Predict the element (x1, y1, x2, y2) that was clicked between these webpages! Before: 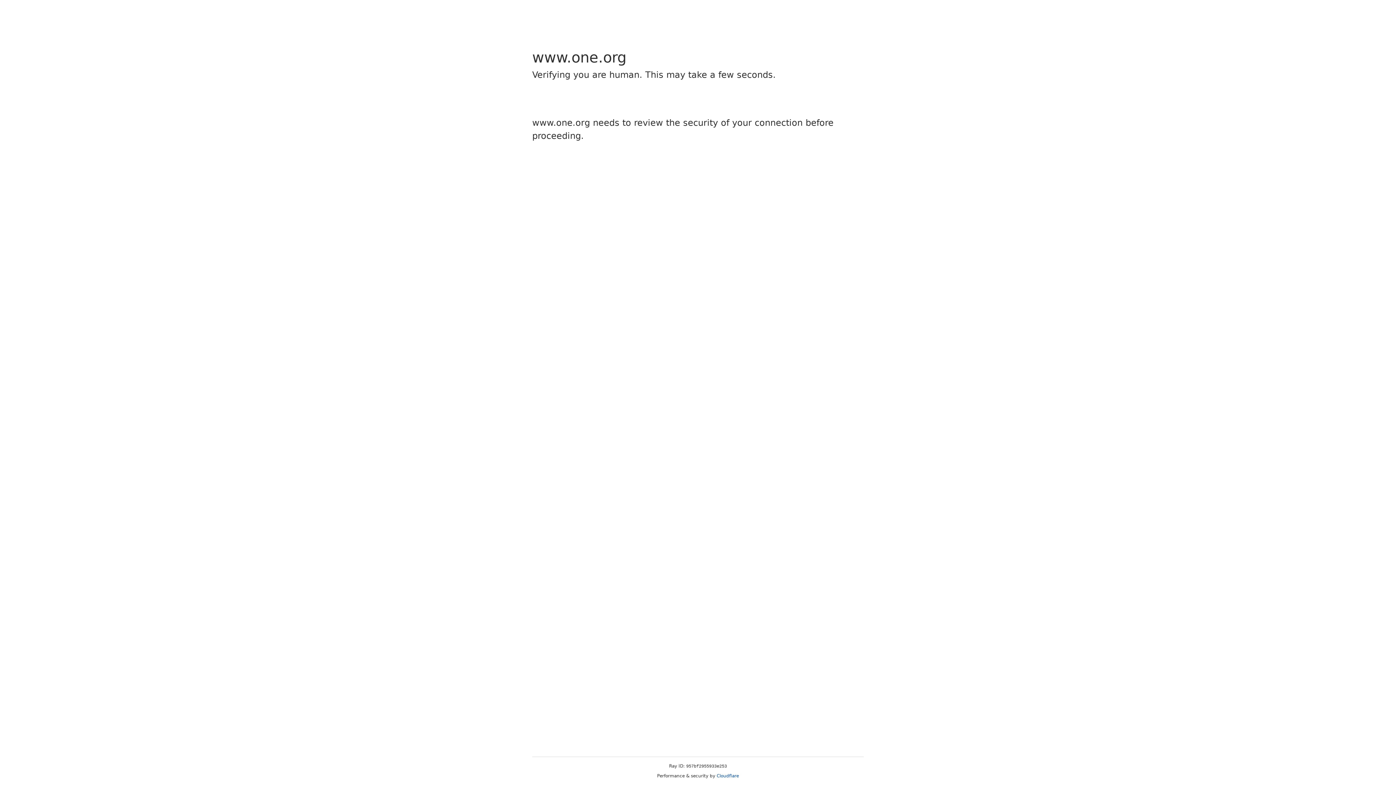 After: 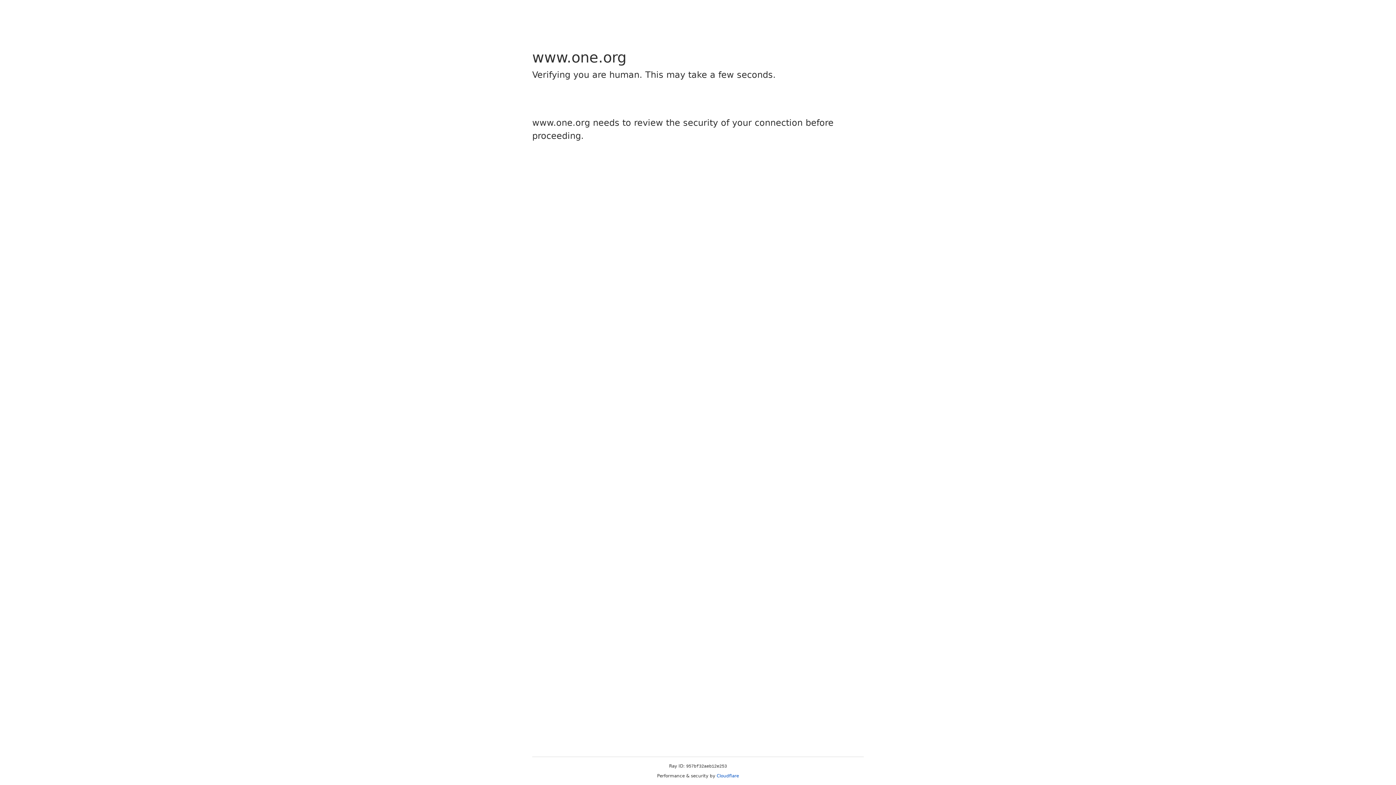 Action: label: Cloudflare bbox: (716, 773, 739, 778)